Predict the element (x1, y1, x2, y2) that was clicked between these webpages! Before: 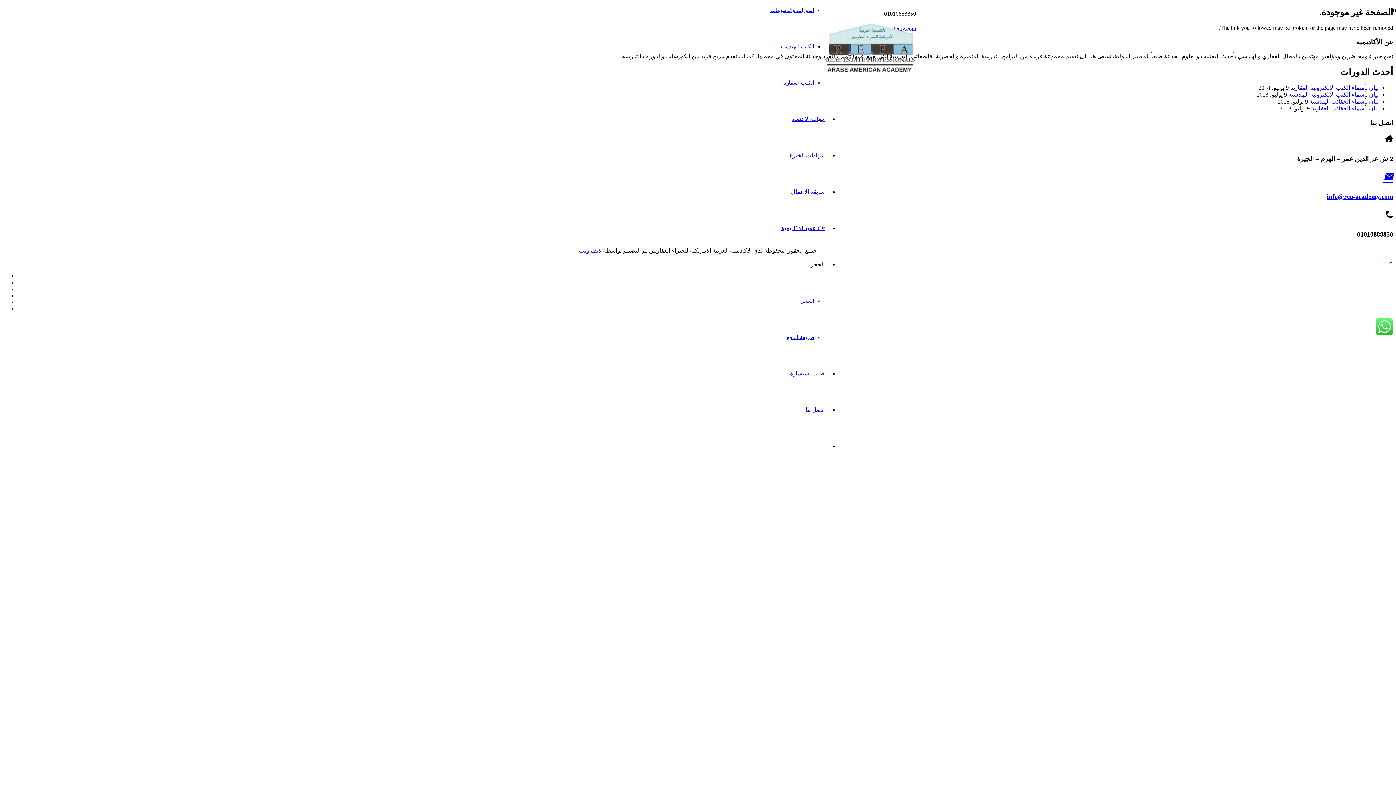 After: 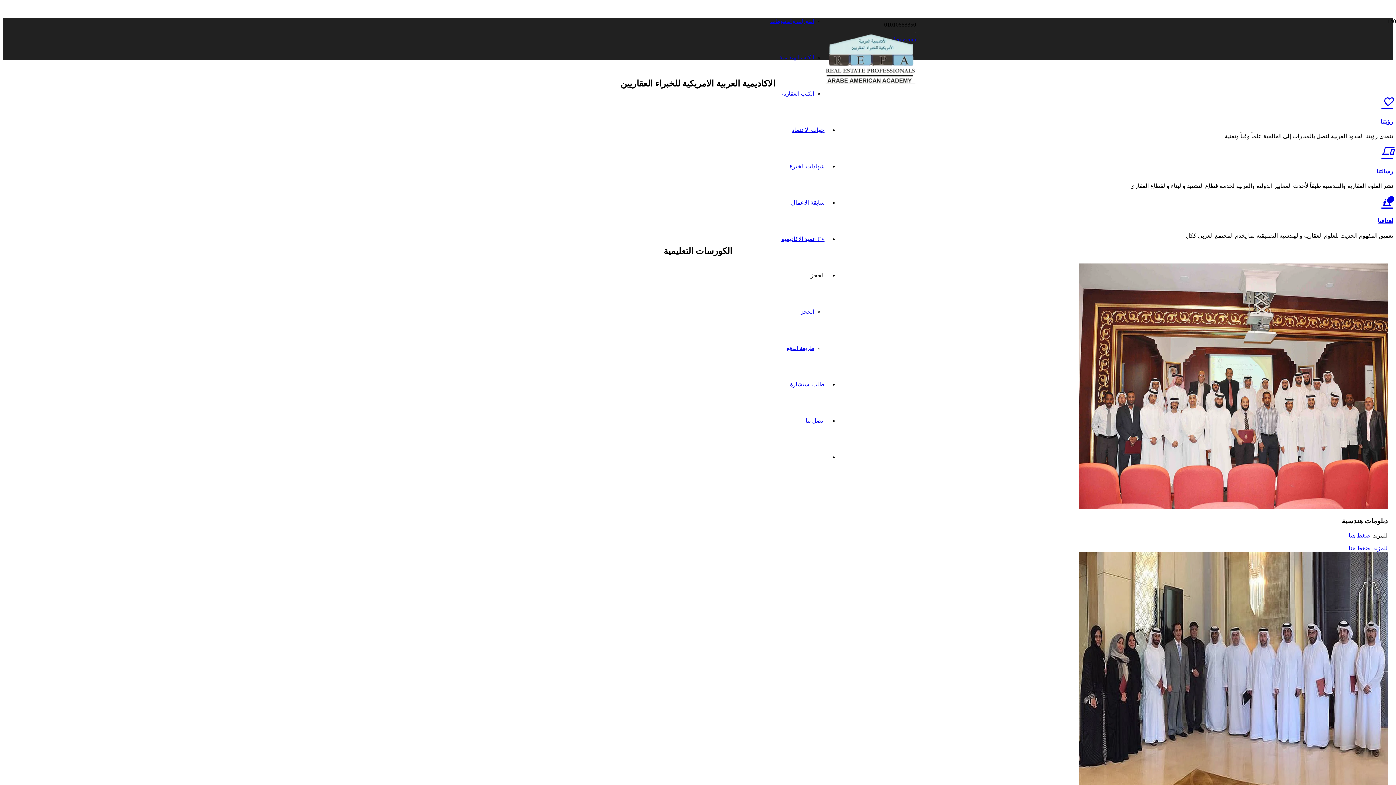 Action: label: 250 bbox: (825, 68, 916, 74)